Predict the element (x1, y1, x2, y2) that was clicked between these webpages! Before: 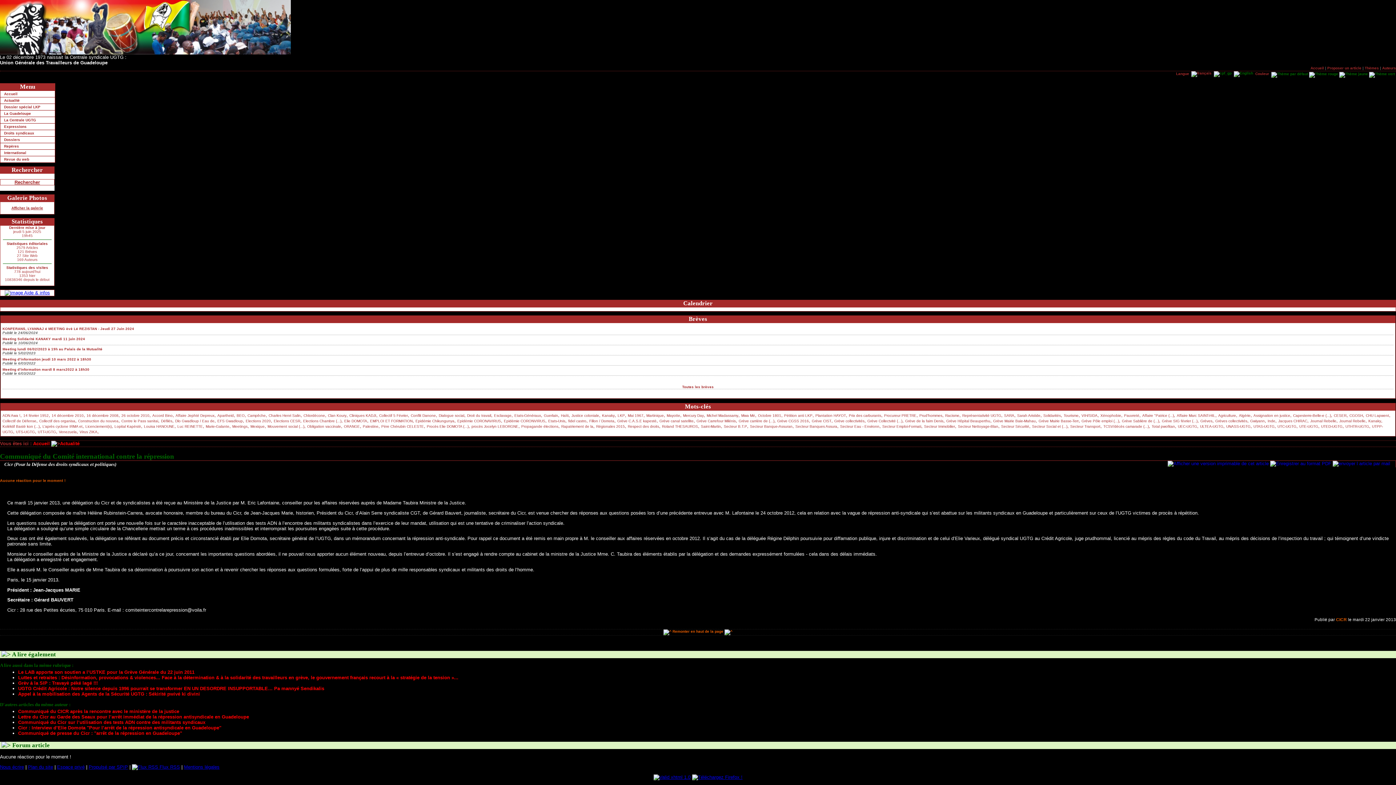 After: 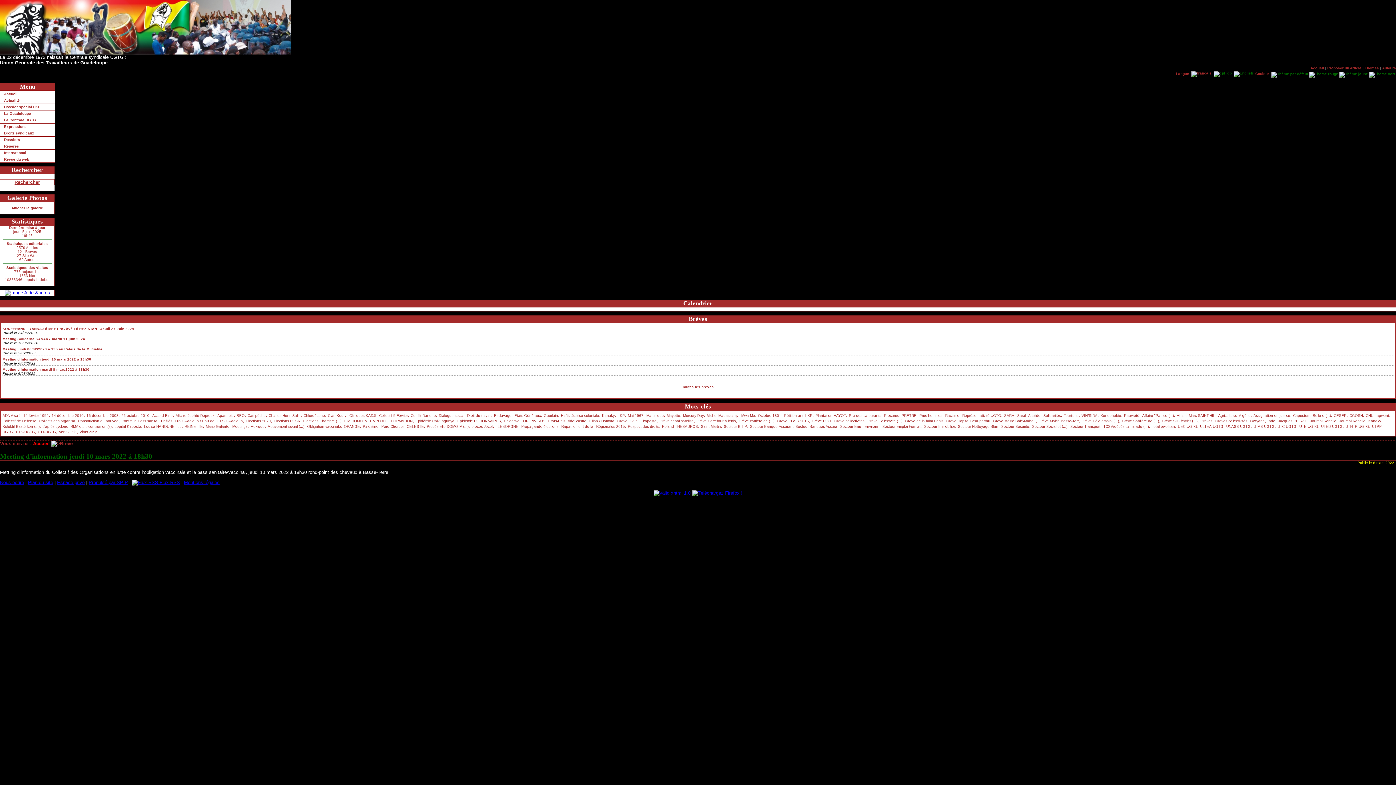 Action: bbox: (2, 357, 91, 361) label: Meeting d’information jeudi 10 mars 2022 à 18h30